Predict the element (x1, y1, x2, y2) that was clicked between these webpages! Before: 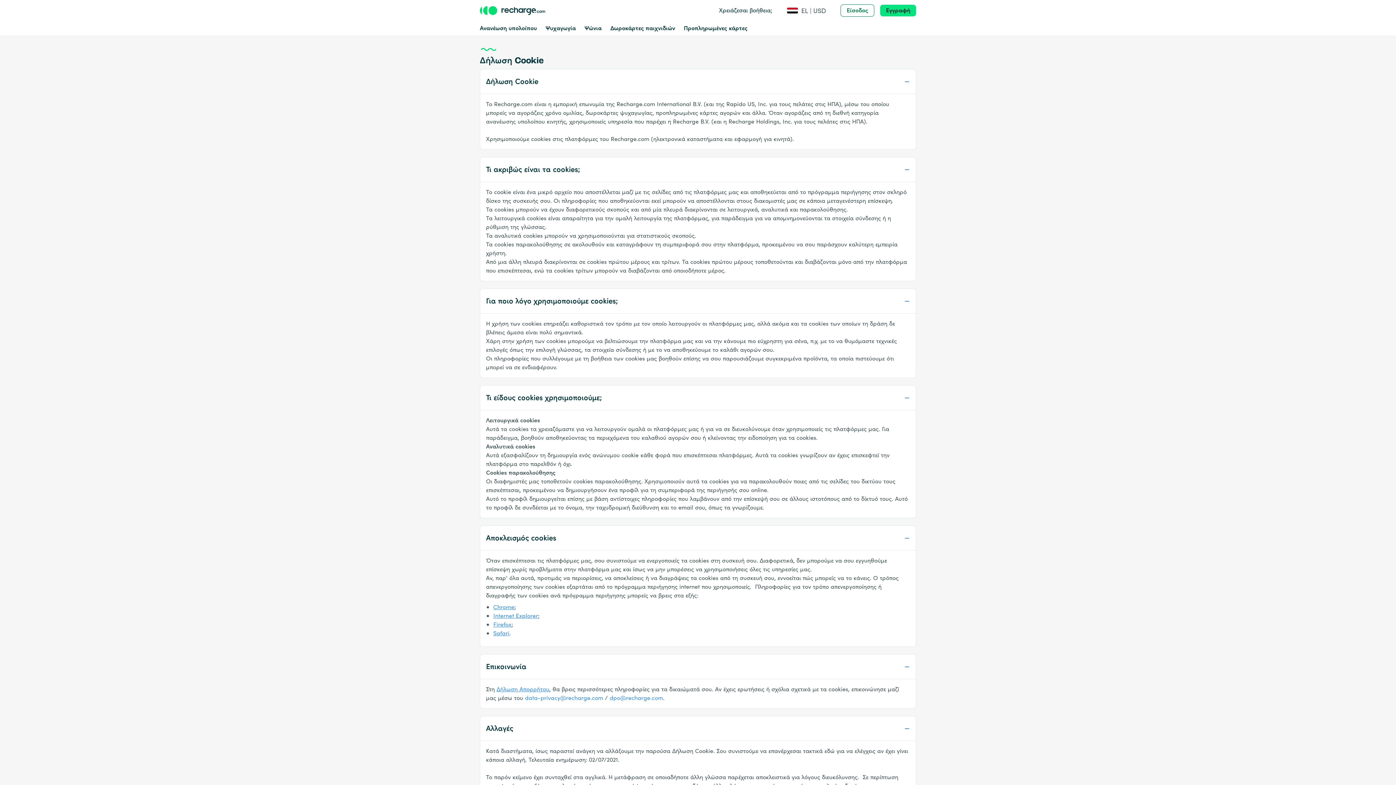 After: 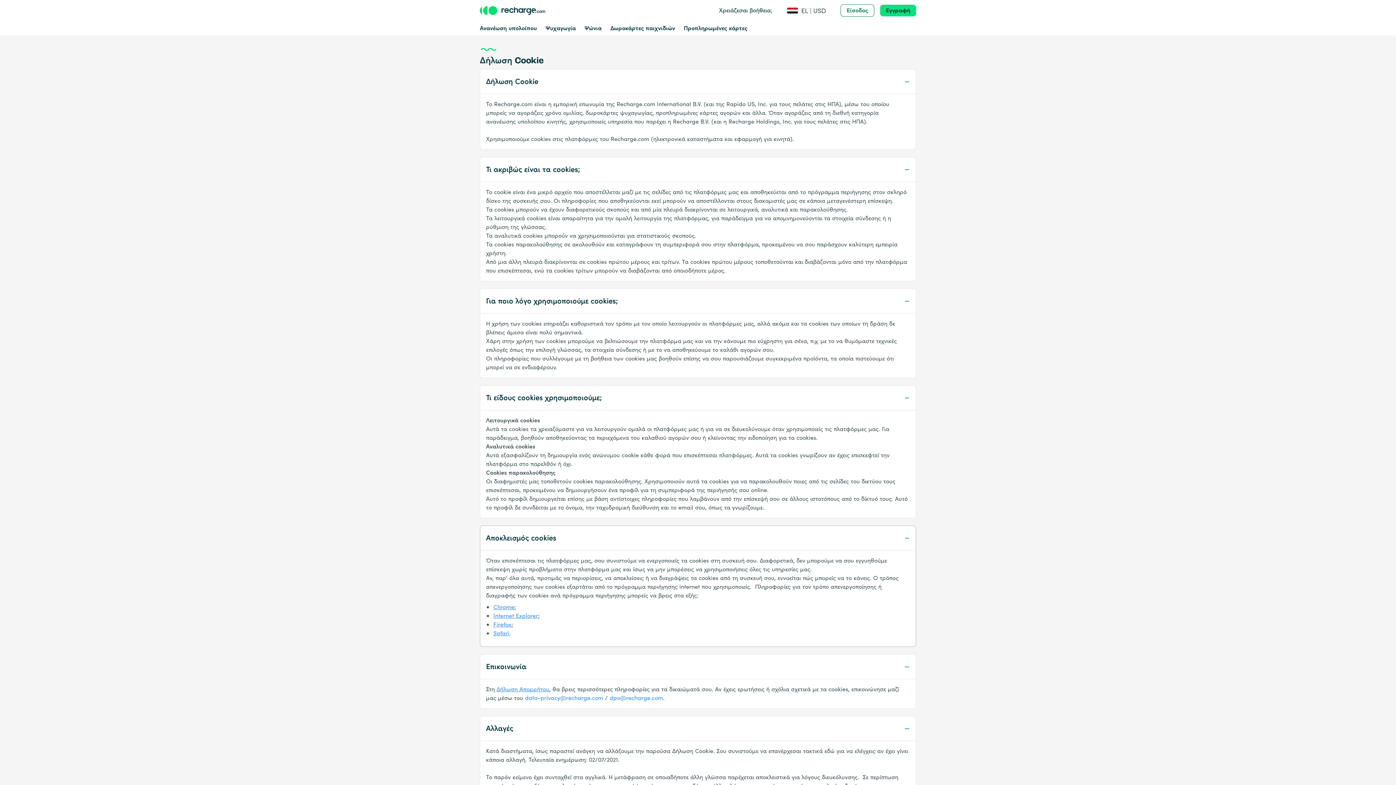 Action: label: Internet Explorer bbox: (493, 612, 538, 620)